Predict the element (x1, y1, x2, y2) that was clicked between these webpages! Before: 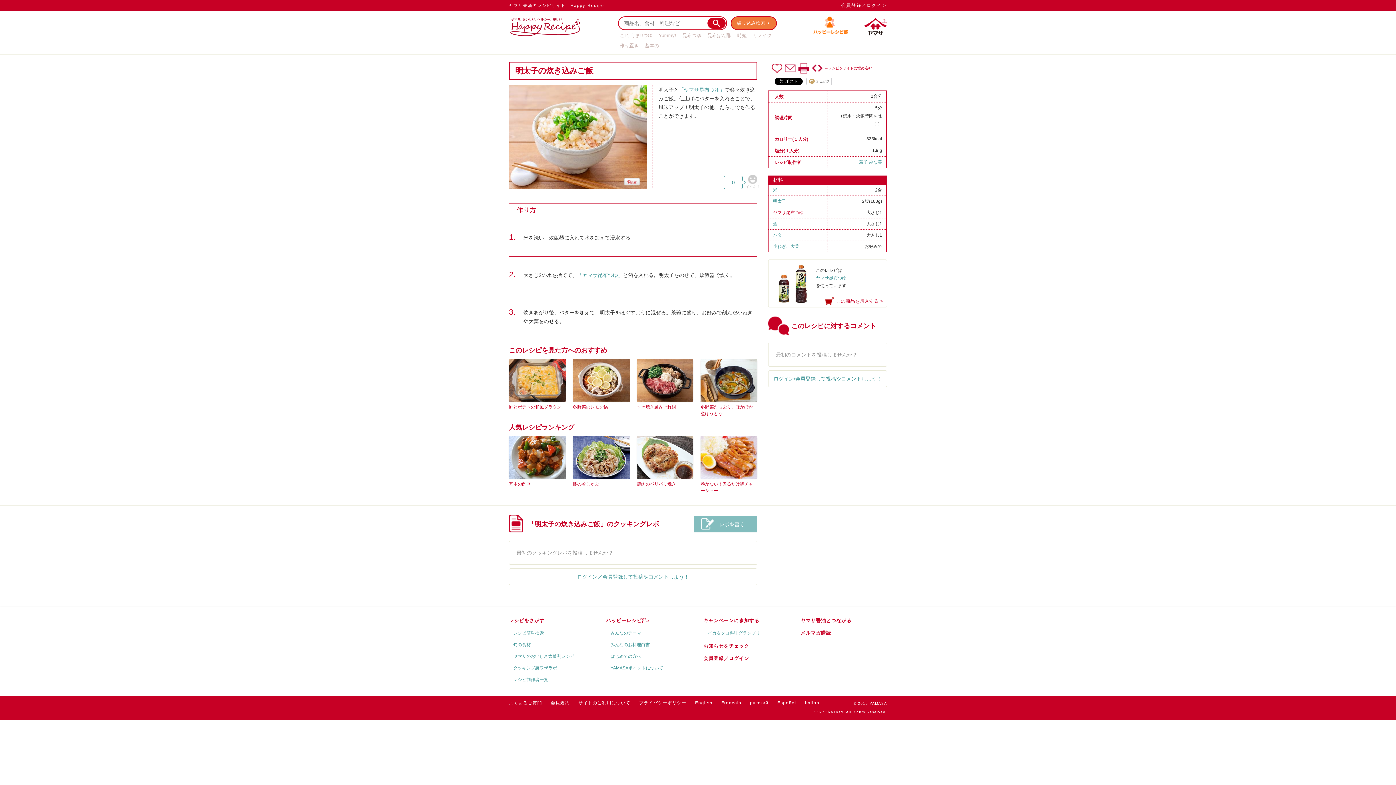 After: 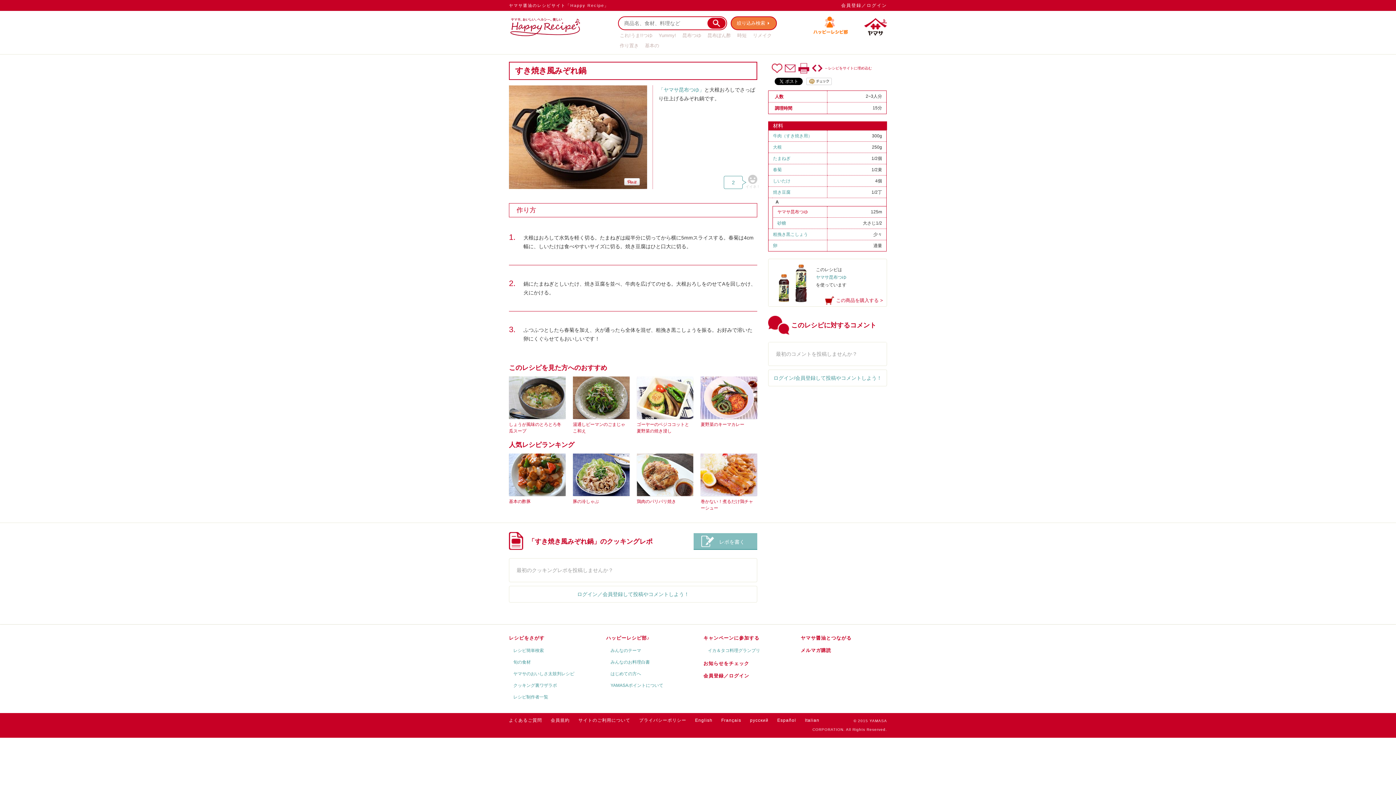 Action: label: すき焼き風みぞれ鍋 bbox: (636, 404, 676, 409)